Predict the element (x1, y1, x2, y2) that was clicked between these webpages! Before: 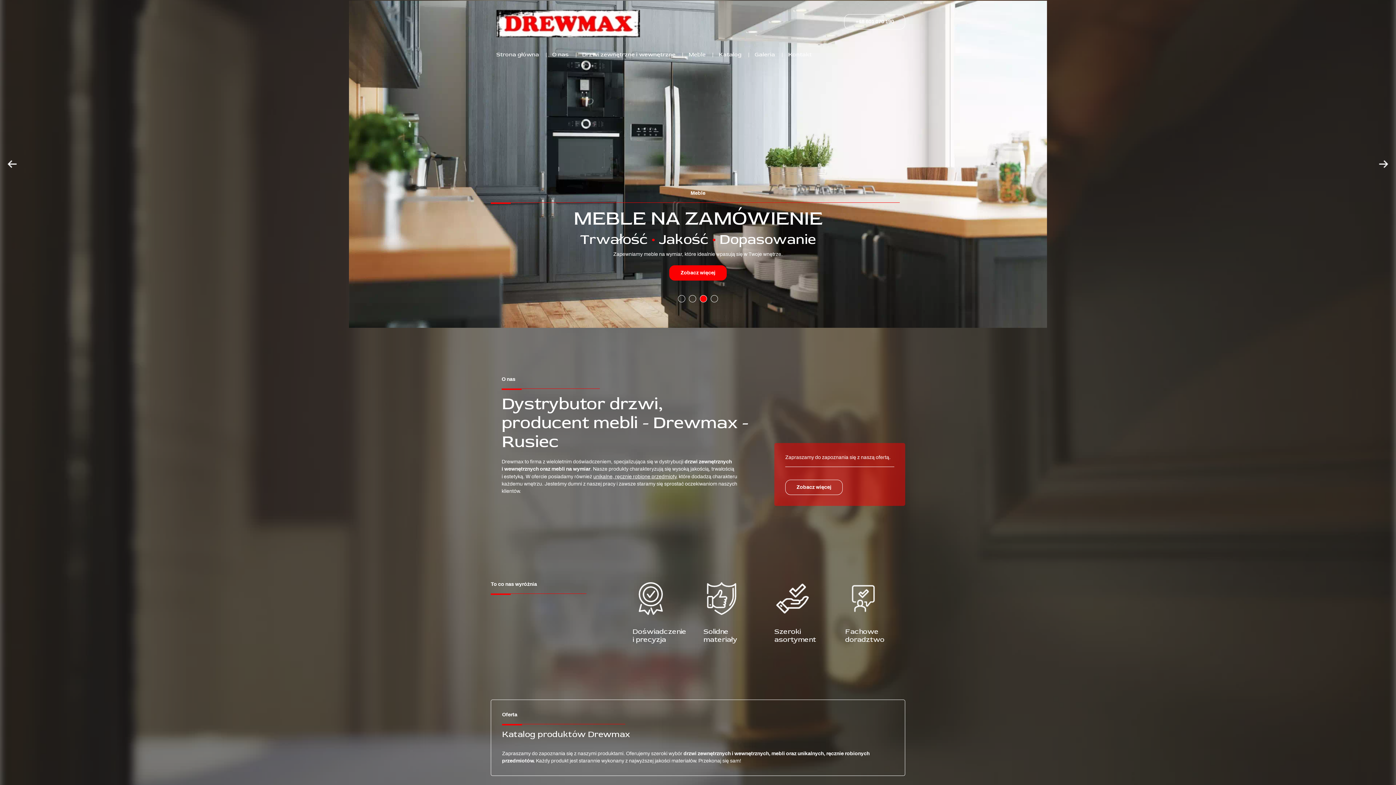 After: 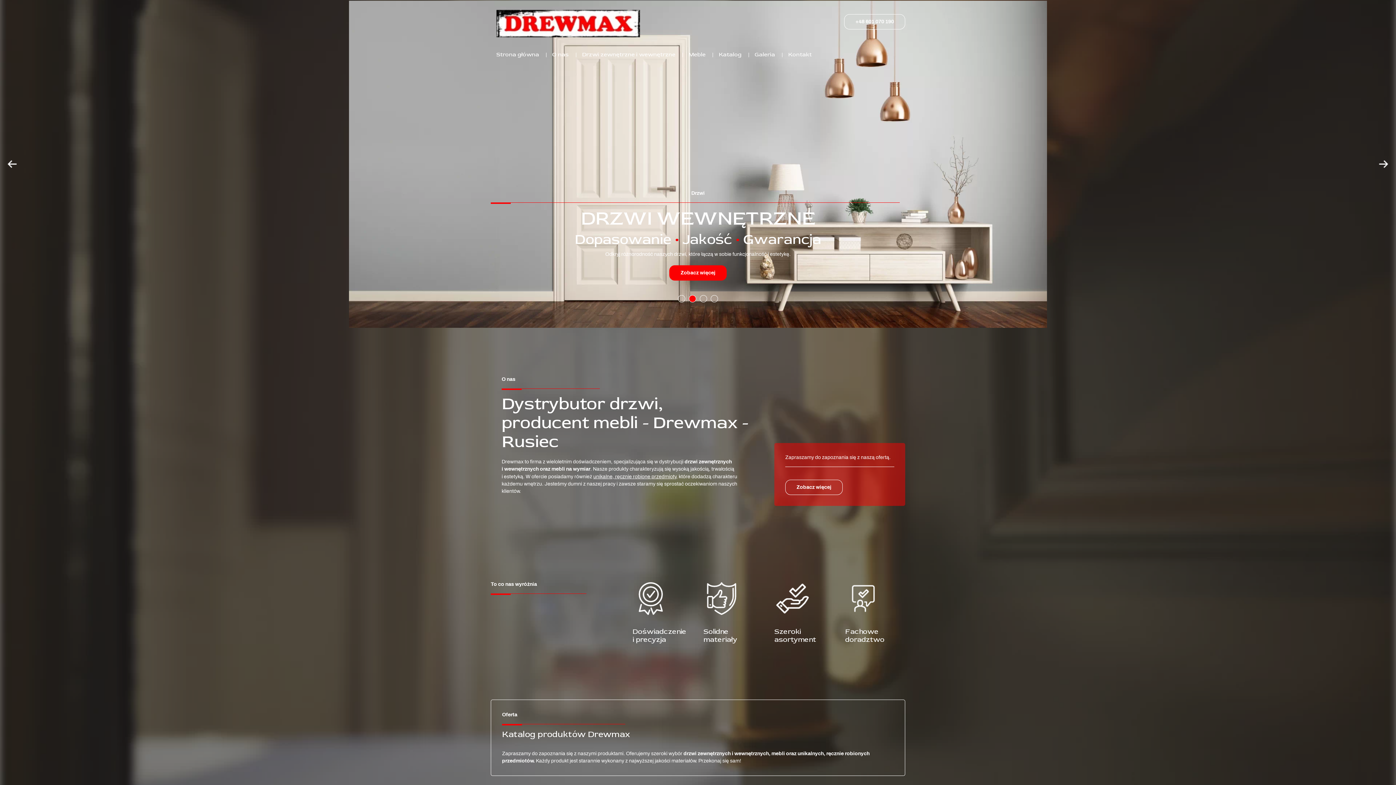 Action: label: 2 of 4 bbox: (689, 295, 696, 302)